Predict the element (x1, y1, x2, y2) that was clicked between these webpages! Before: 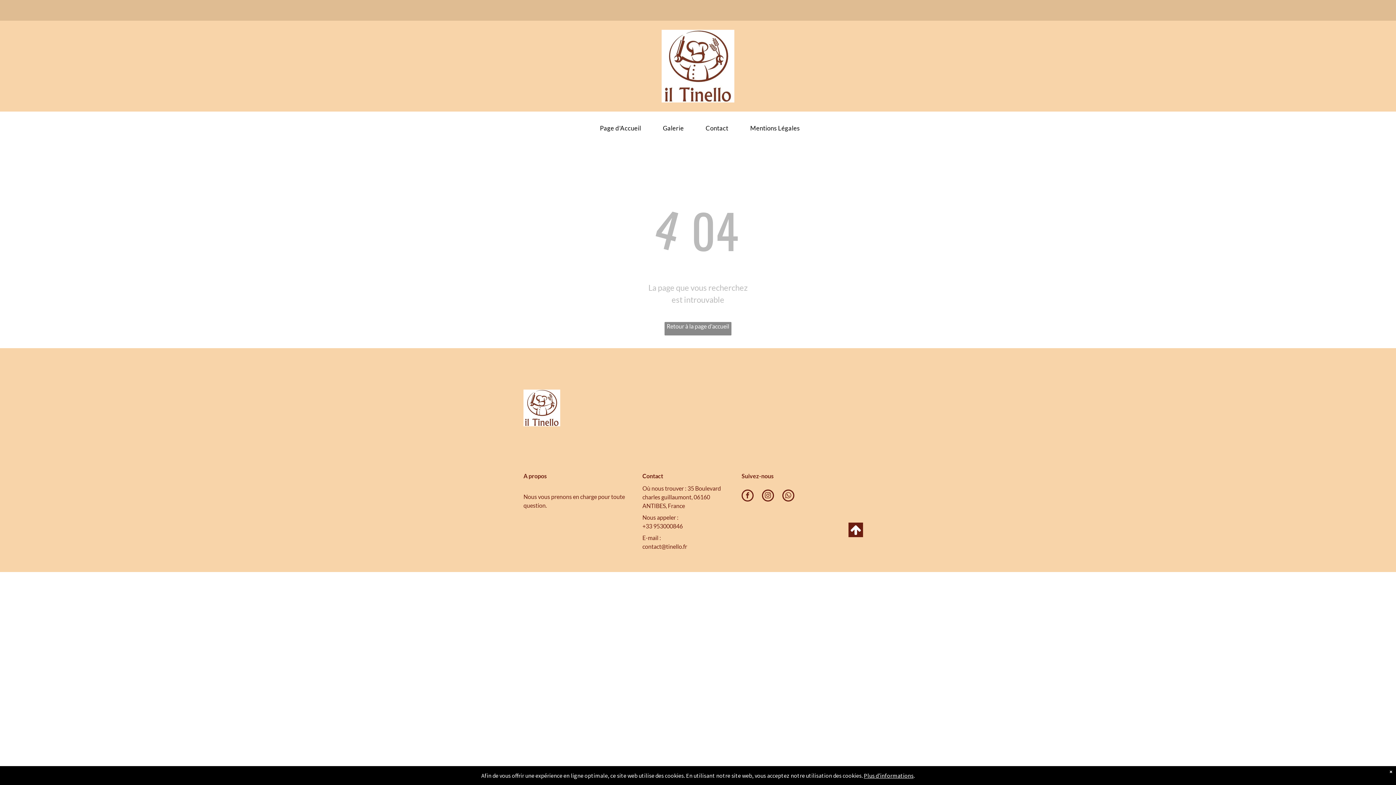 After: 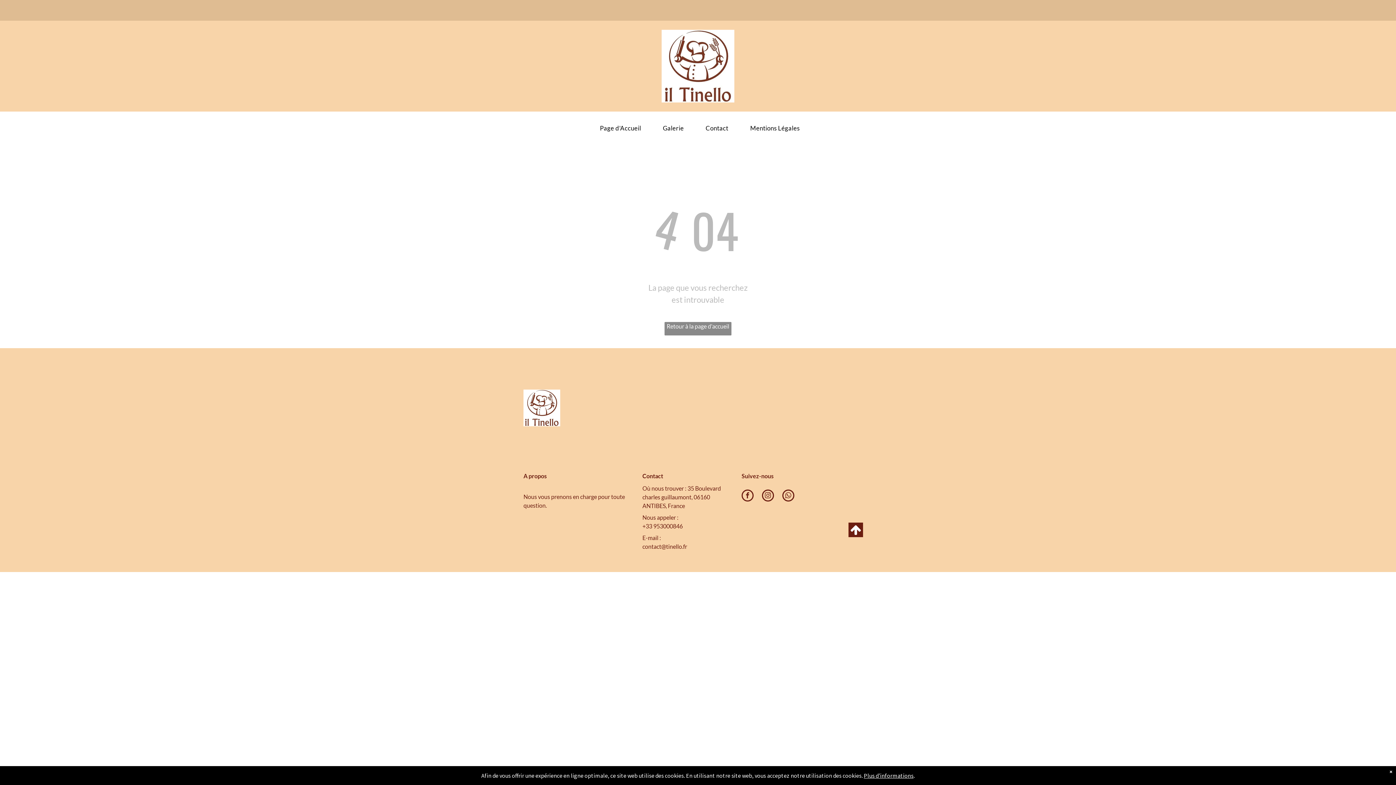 Action: bbox: (741, 489, 753, 503) label: facebook